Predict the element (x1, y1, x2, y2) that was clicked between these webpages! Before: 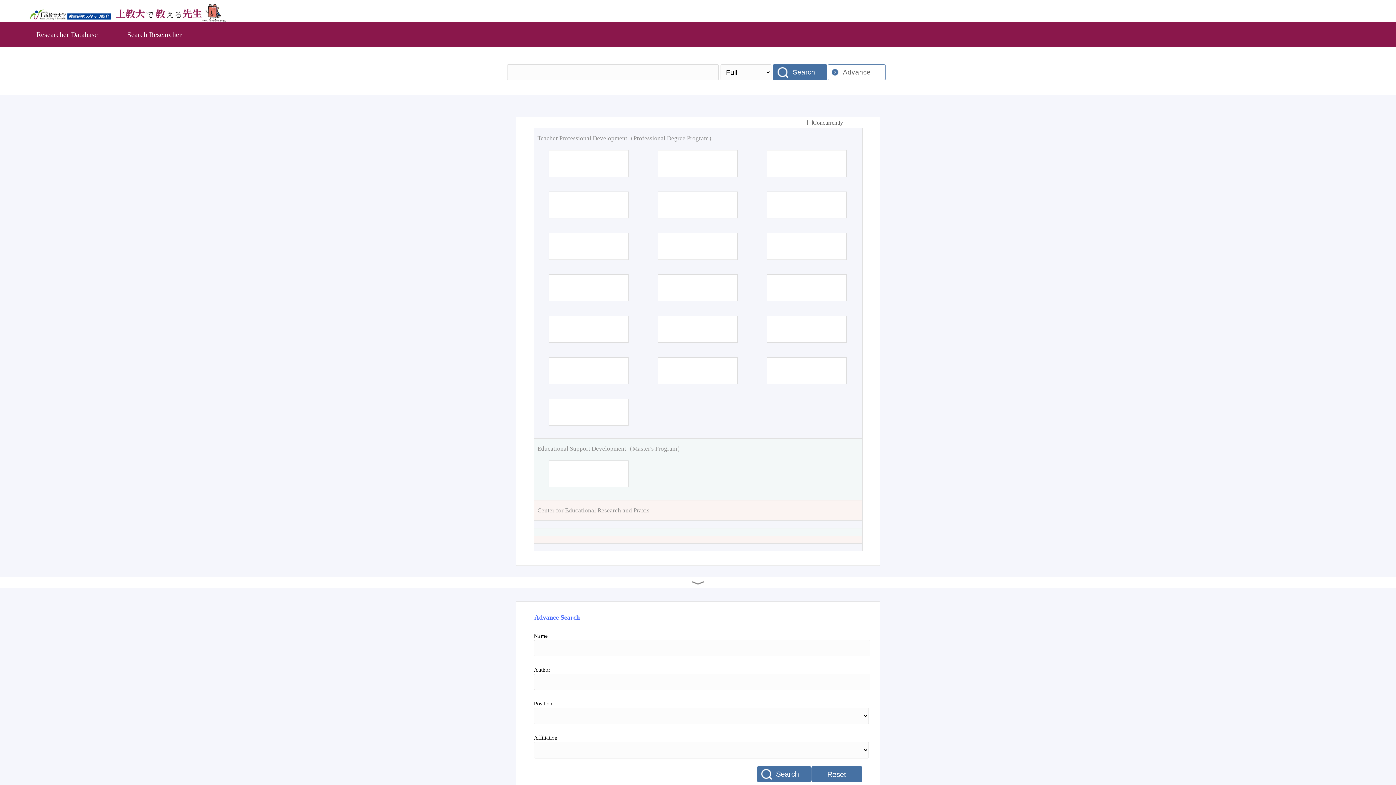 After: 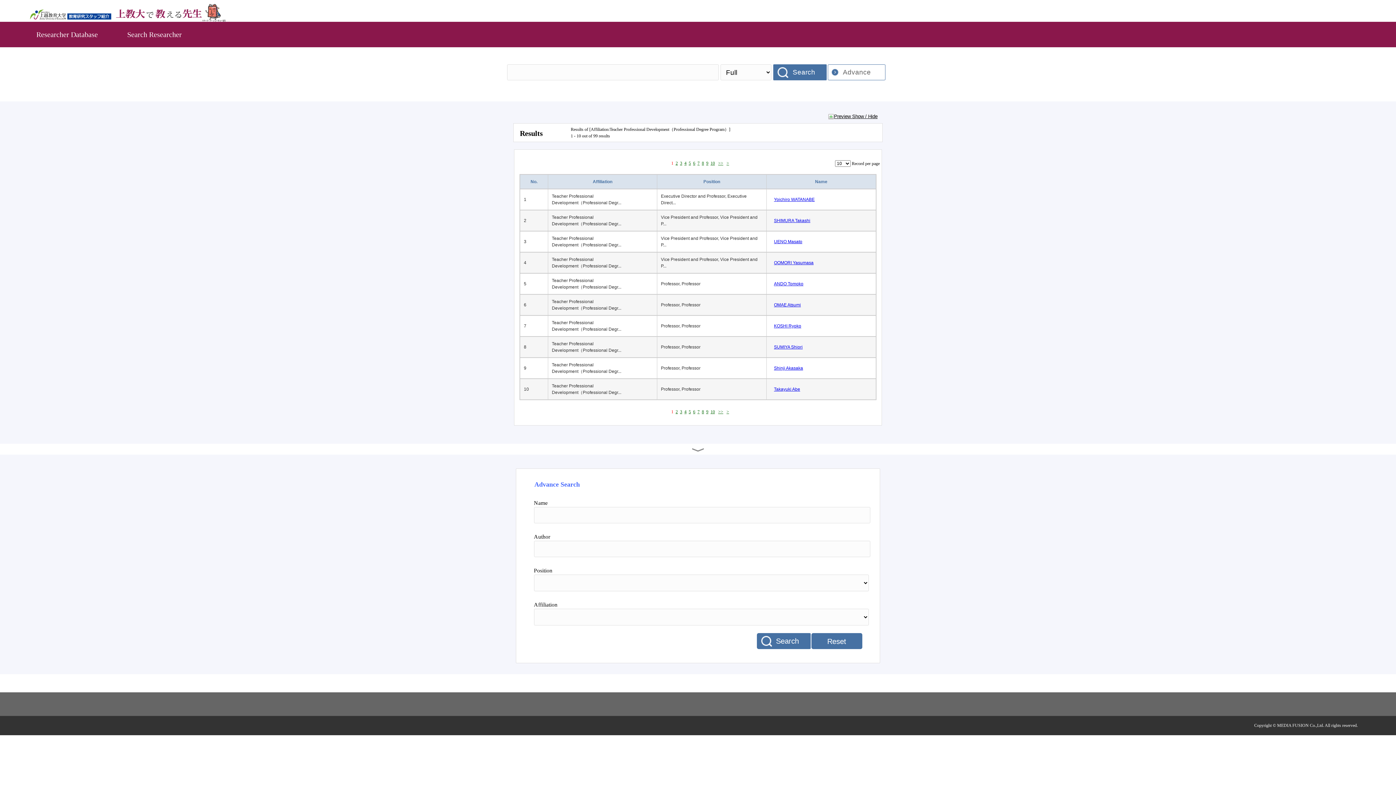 Action: label: Teacher Professional Development（Professional Degree Program） bbox: (537, 133, 858, 142)